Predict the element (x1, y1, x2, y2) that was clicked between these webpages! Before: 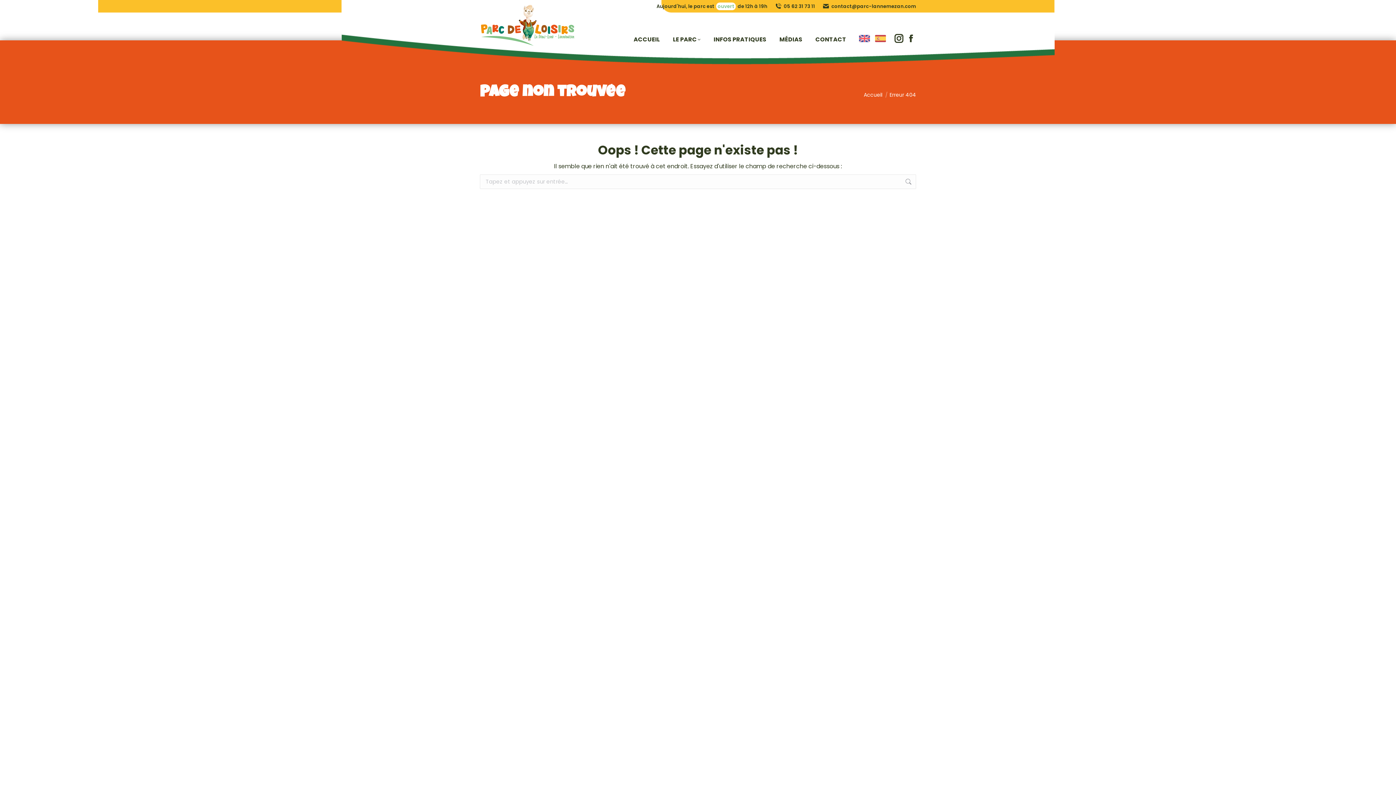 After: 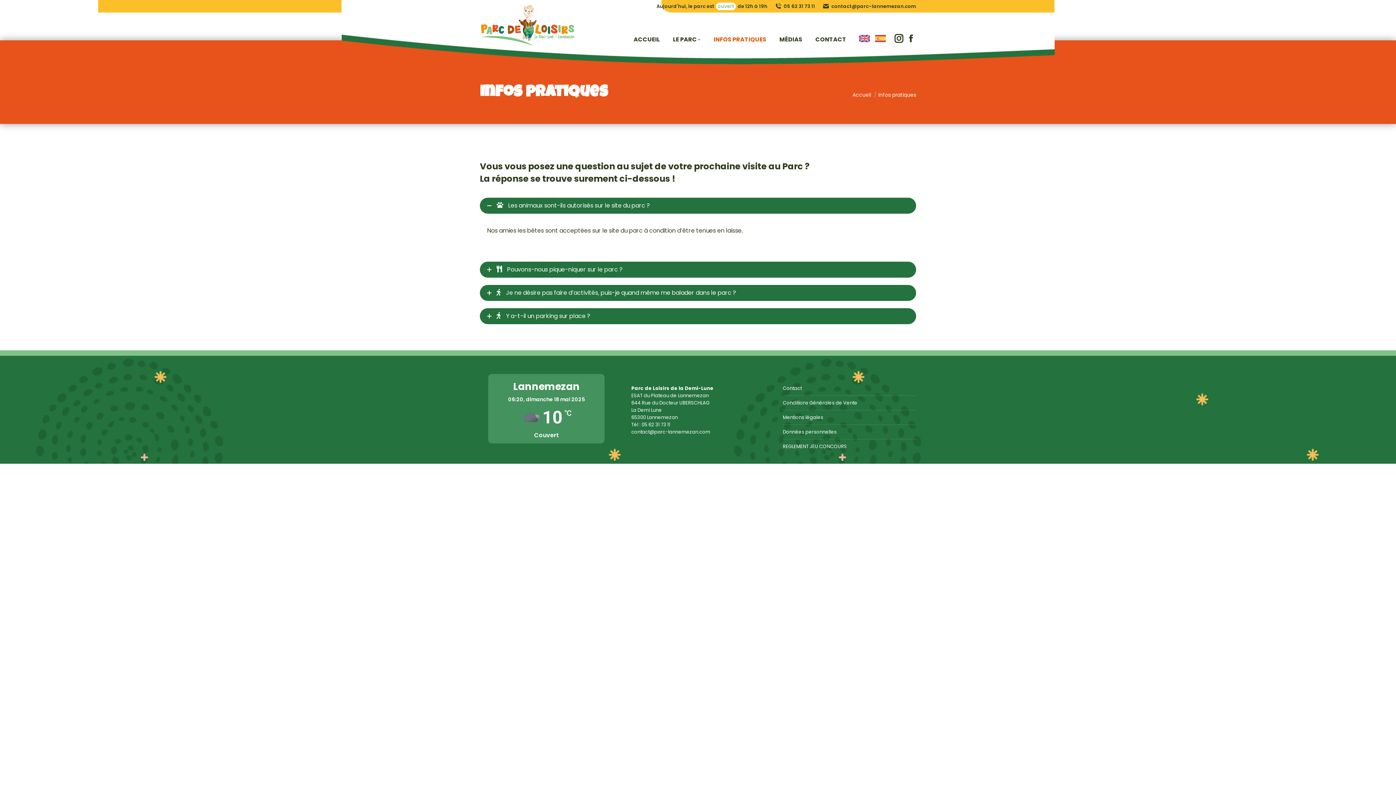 Action: label: INFOS PRATIQUES bbox: (712, 19, 768, 59)